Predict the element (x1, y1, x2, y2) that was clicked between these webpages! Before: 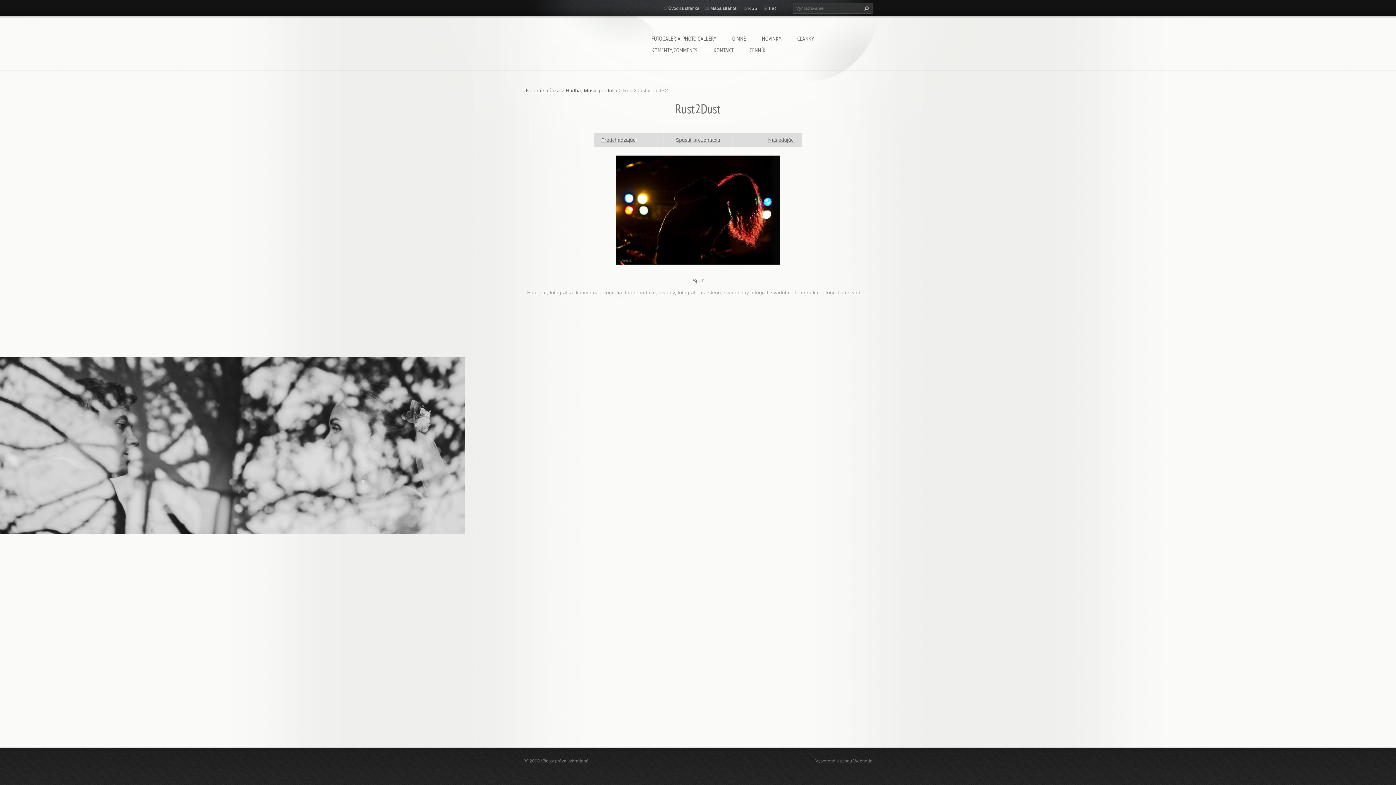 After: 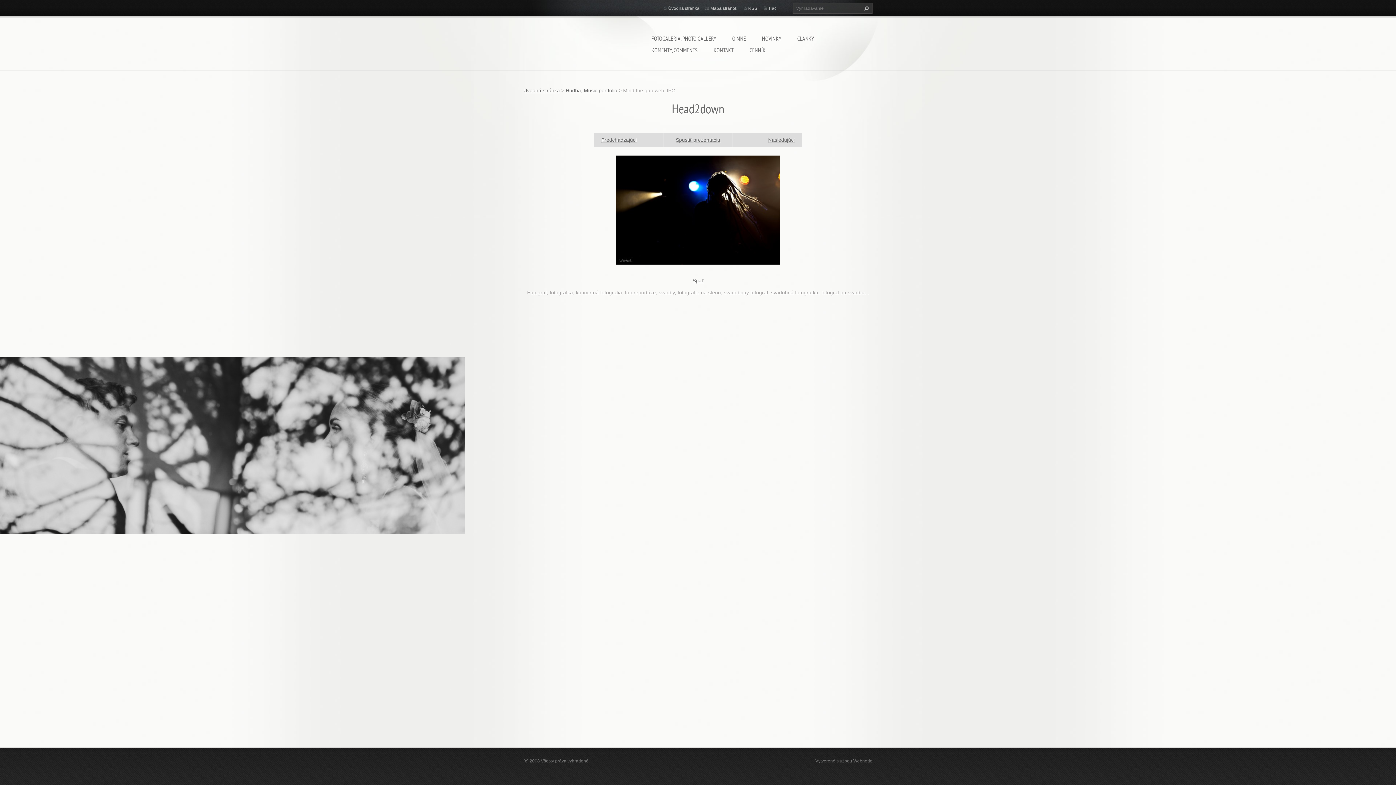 Action: label: Predchádzajúci bbox: (601, 137, 636, 142)